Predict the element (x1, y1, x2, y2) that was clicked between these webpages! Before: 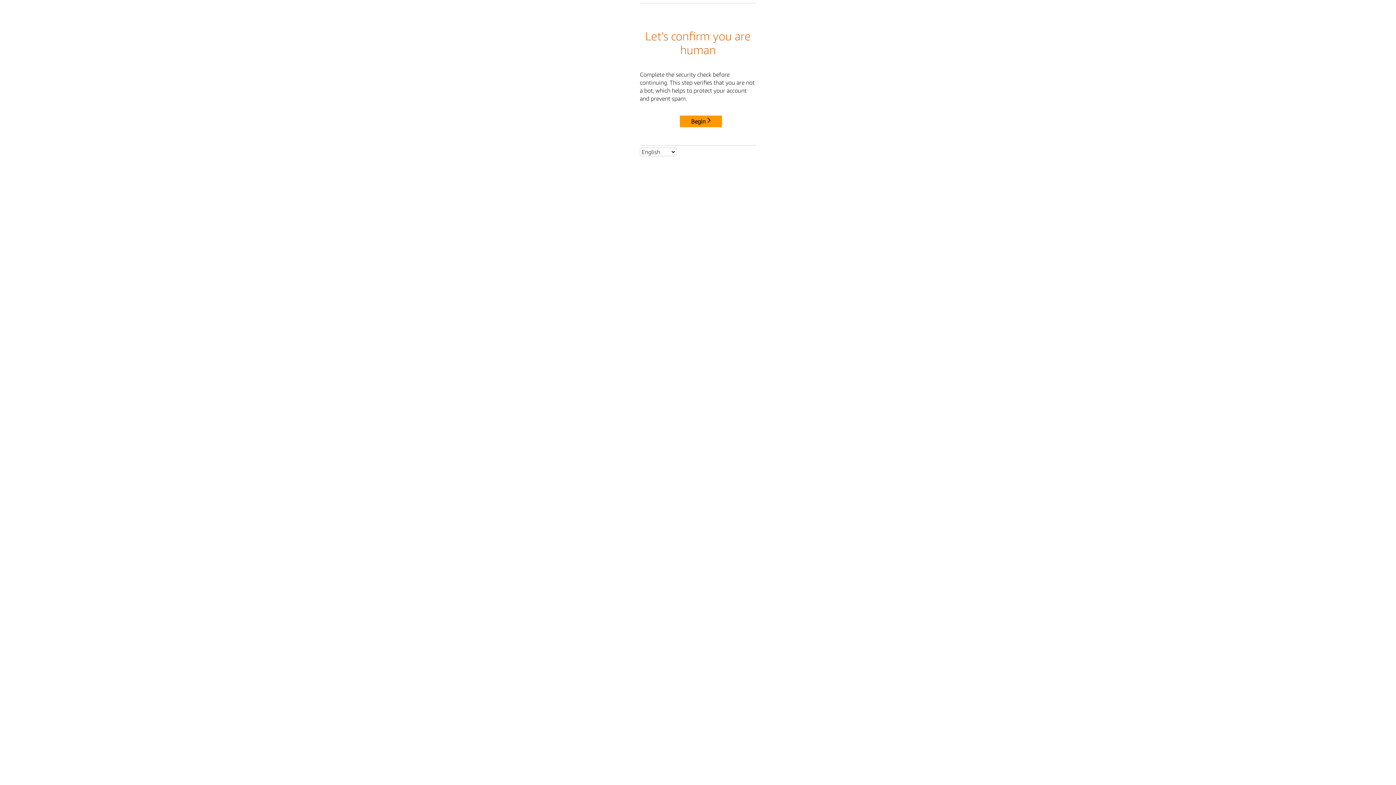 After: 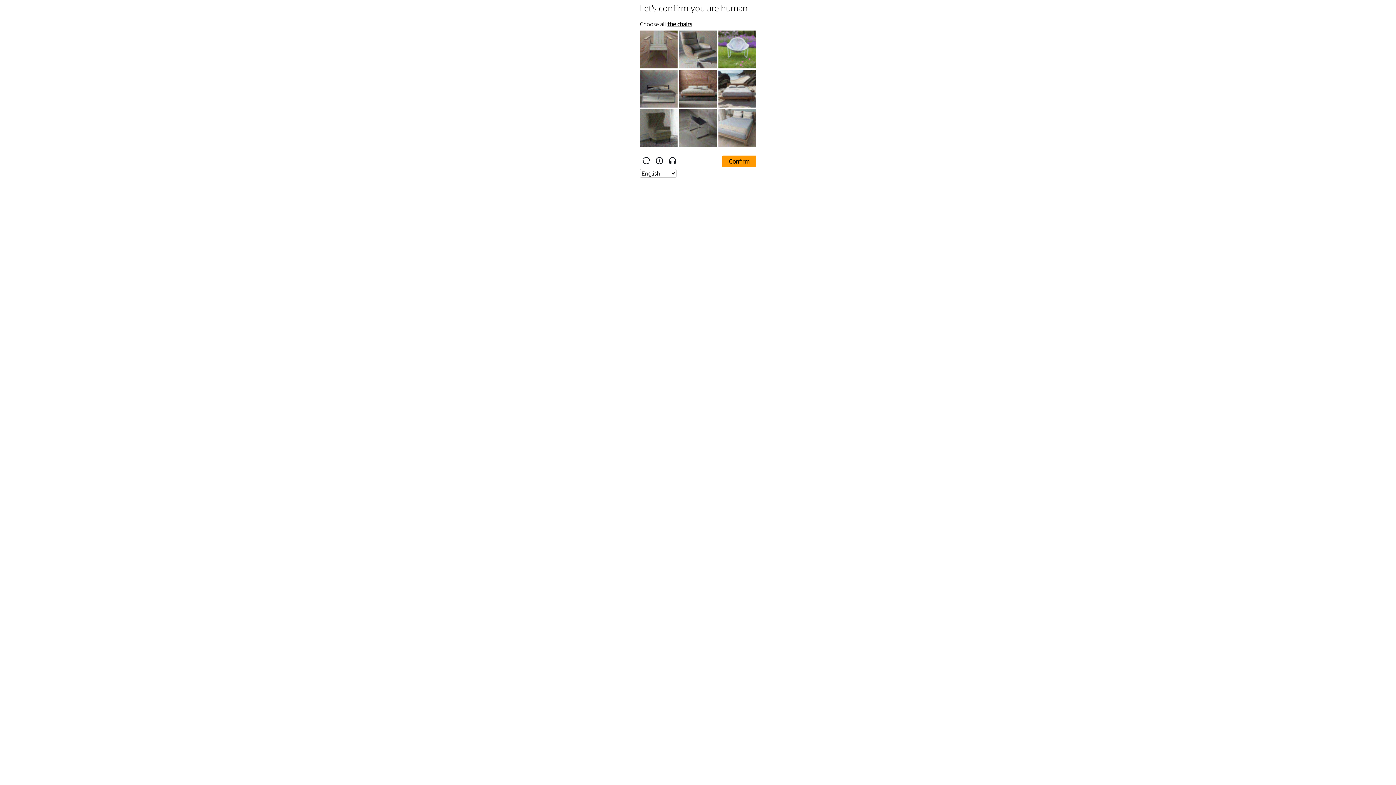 Action: label: Begin bbox: (680, 115, 722, 127)